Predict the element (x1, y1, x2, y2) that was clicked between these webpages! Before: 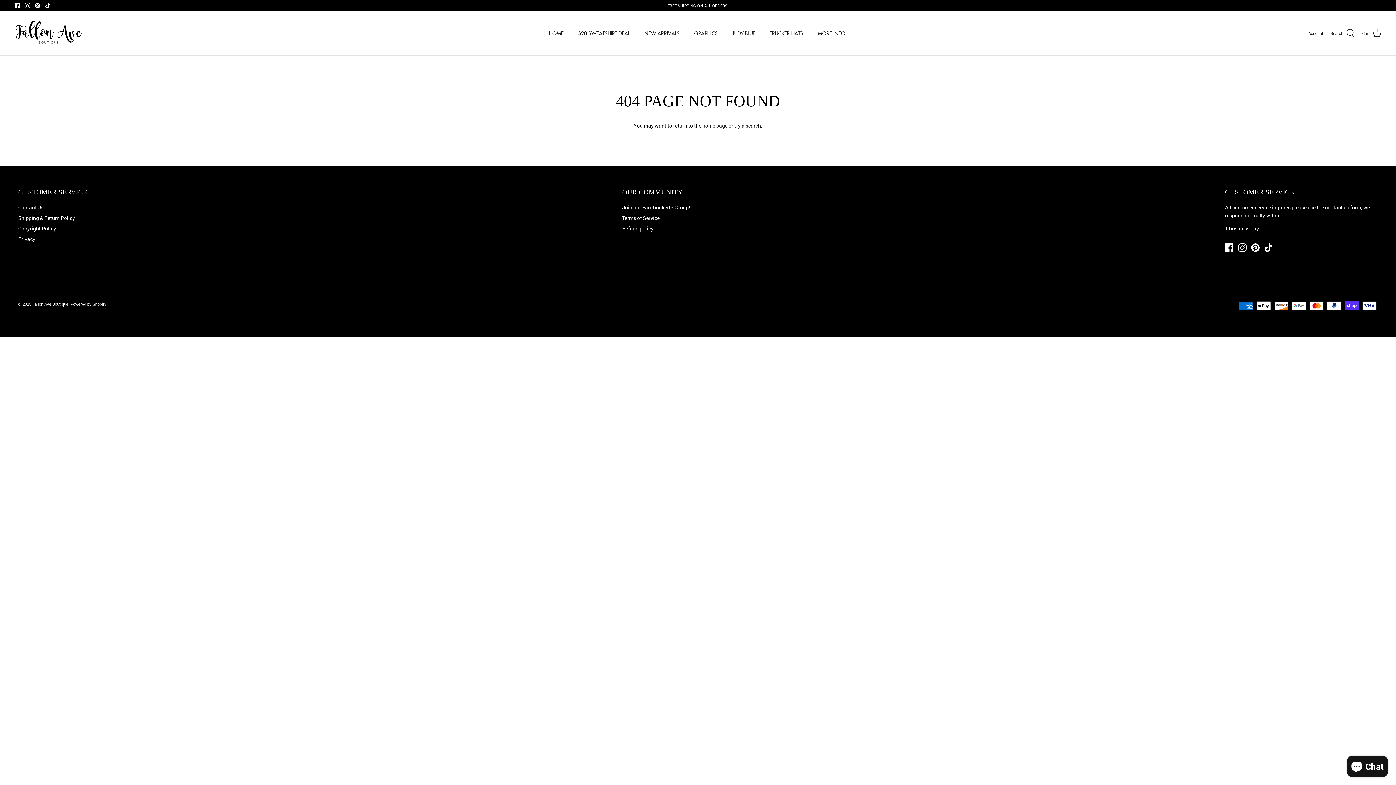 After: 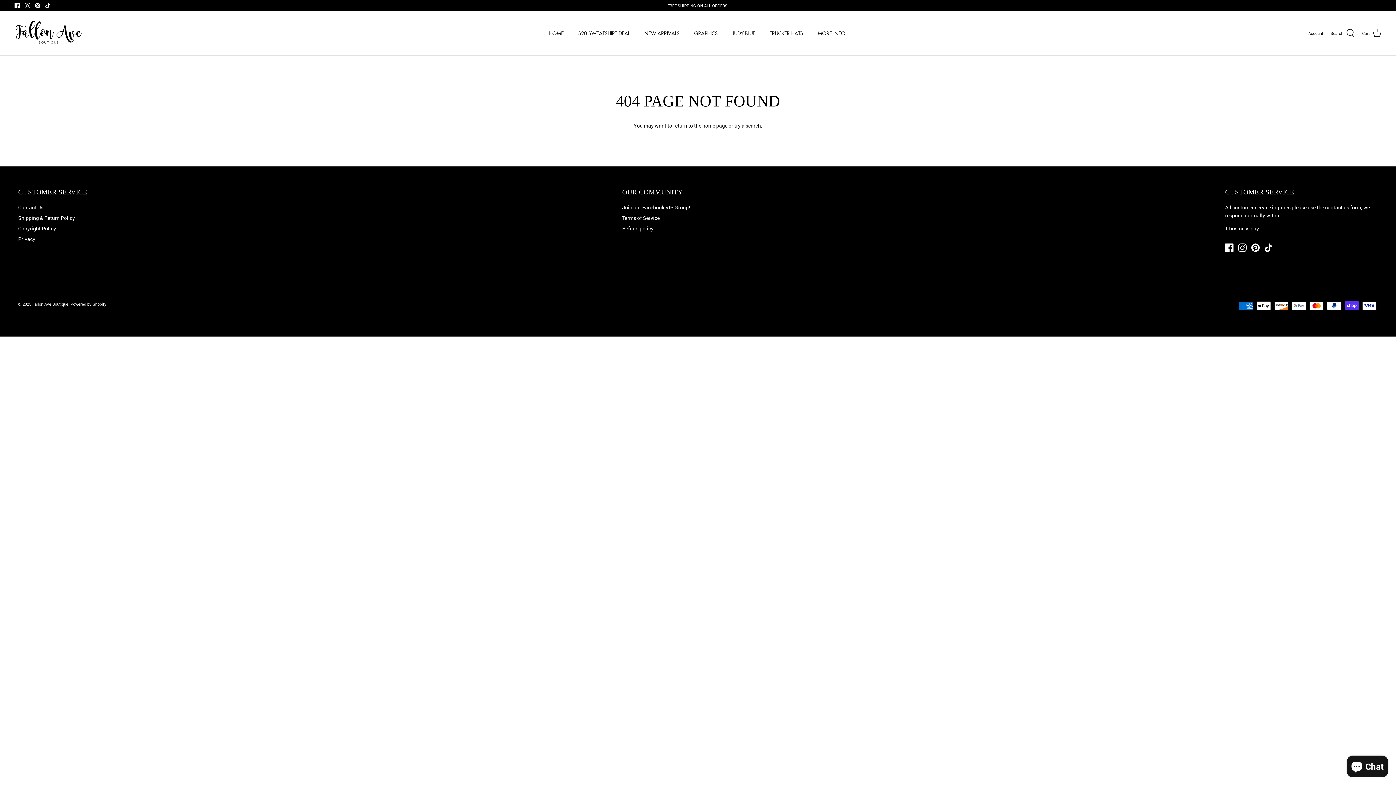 Action: label: Instagram bbox: (24, 2, 30, 8)